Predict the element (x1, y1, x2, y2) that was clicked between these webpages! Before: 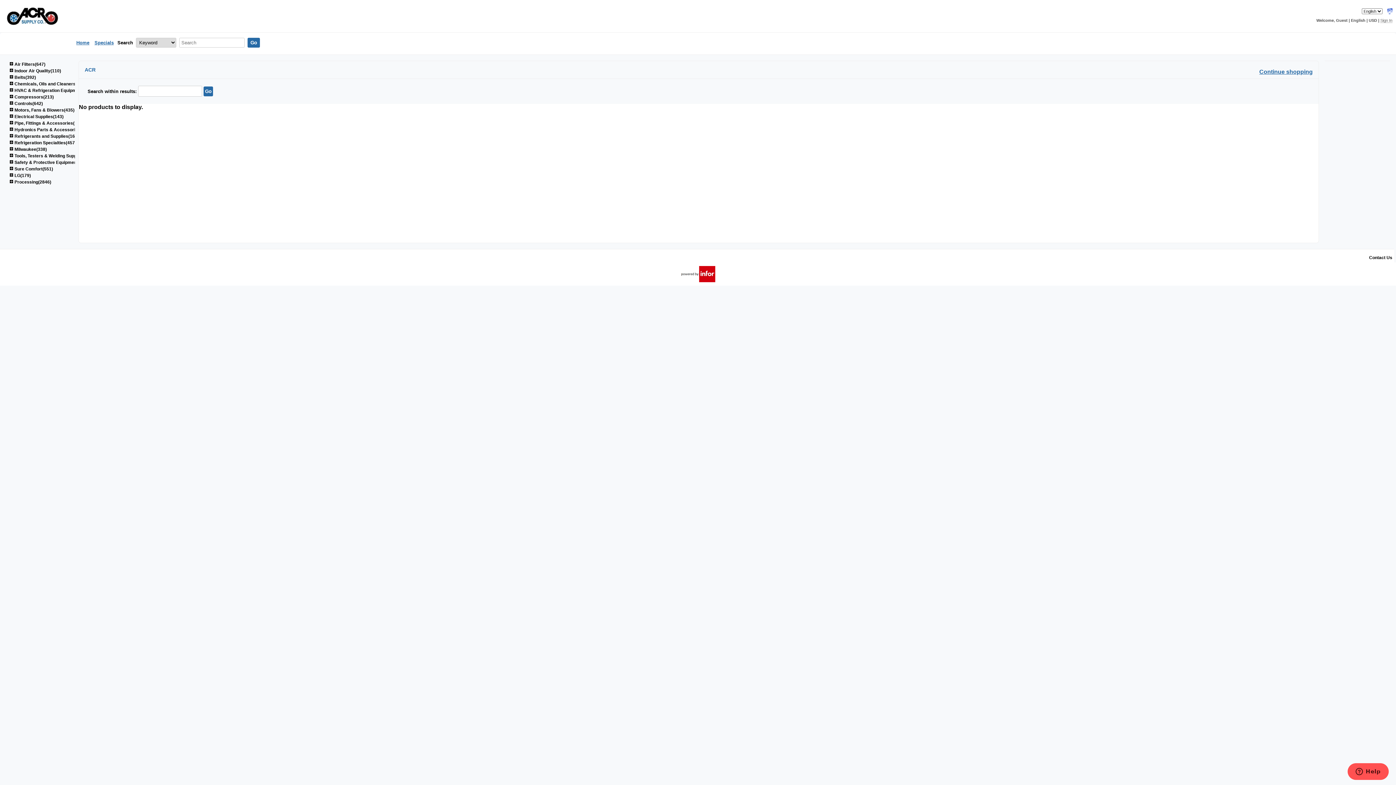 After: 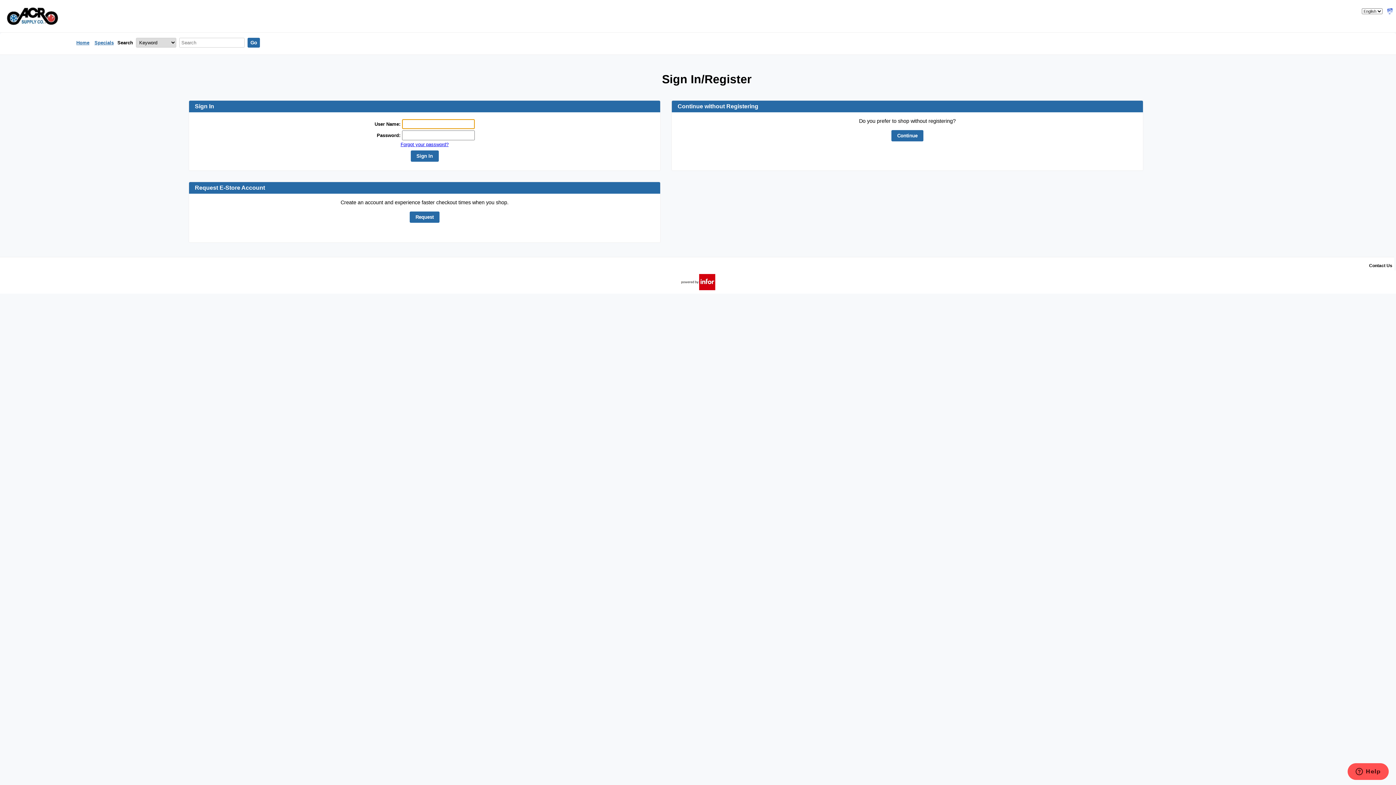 Action: label: Sign In bbox: (1380, 18, 1392, 22)